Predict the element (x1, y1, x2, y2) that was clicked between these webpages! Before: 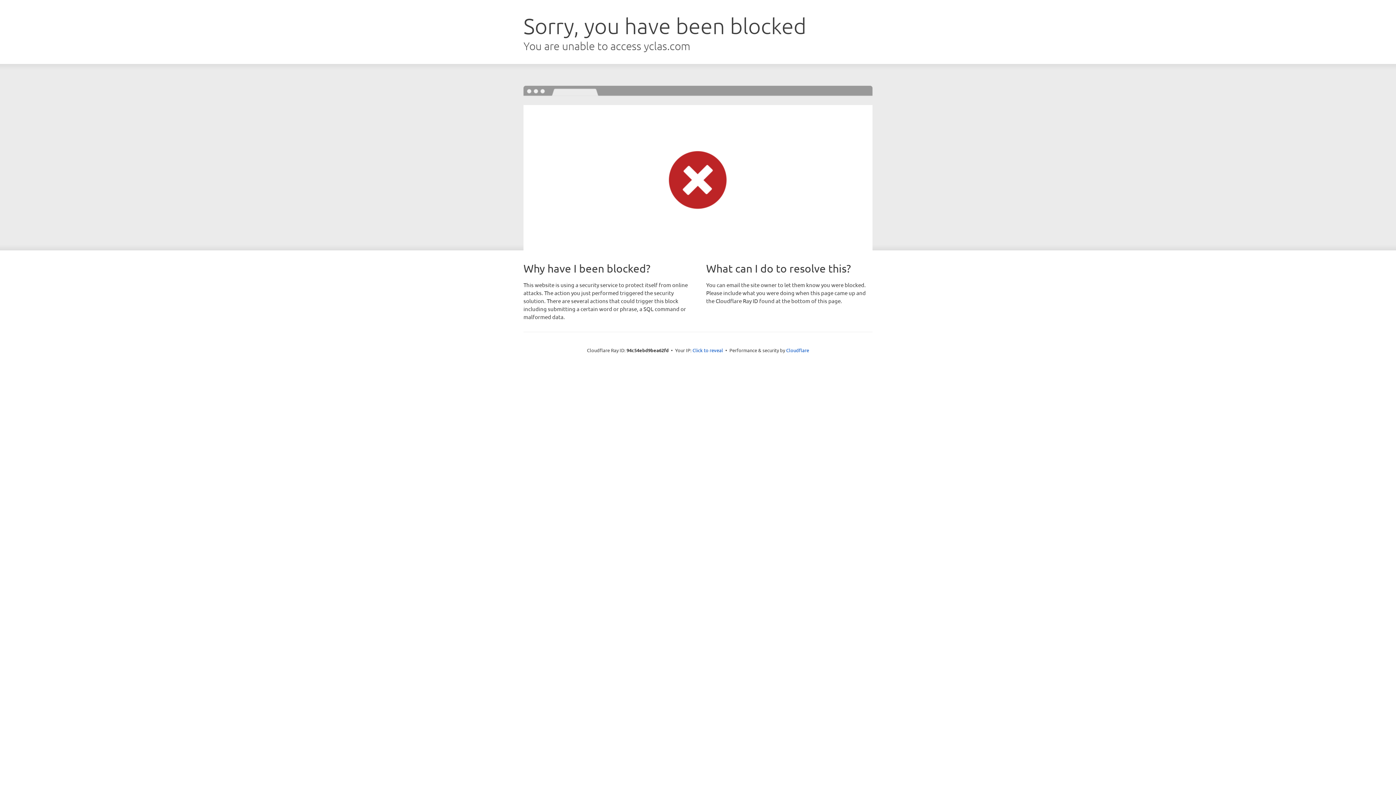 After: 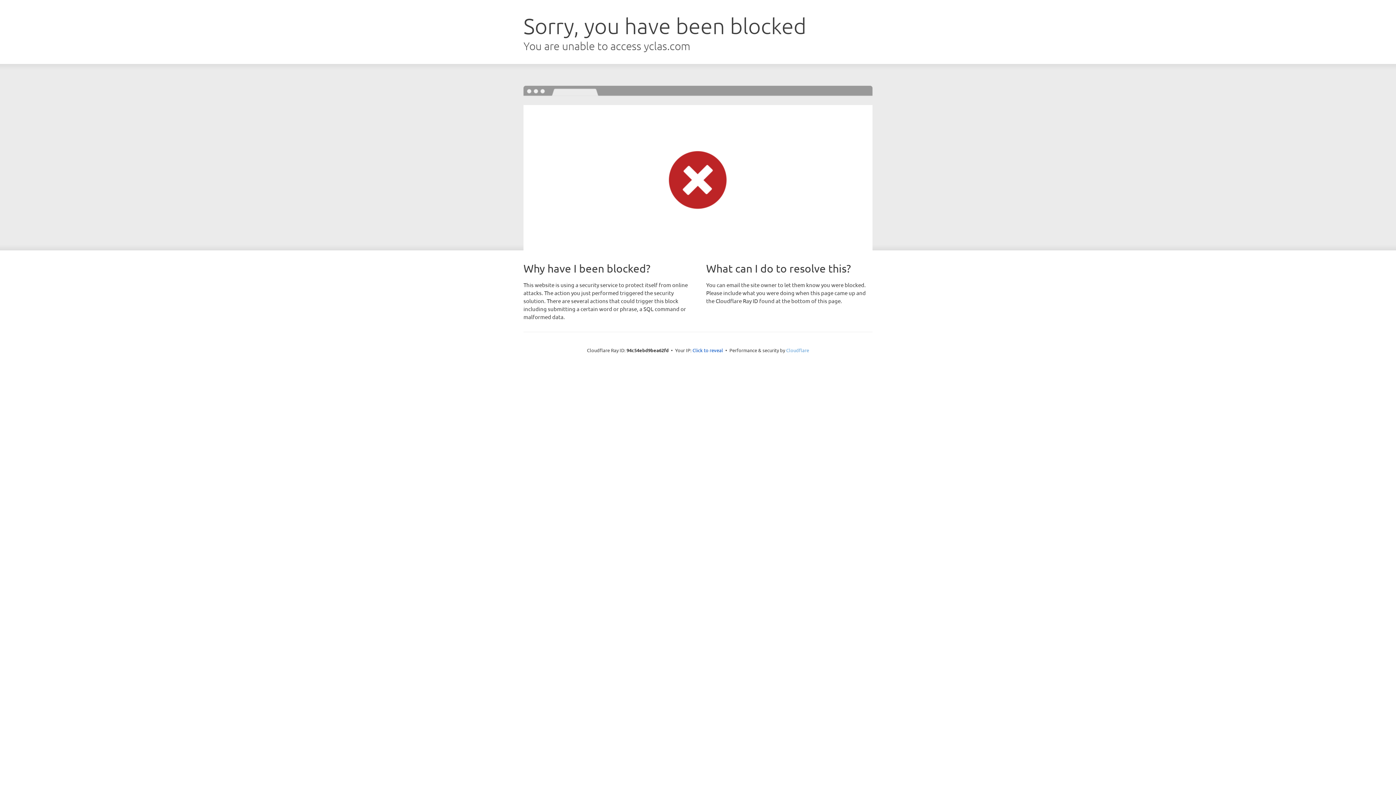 Action: bbox: (786, 347, 809, 353) label: Cloudflare